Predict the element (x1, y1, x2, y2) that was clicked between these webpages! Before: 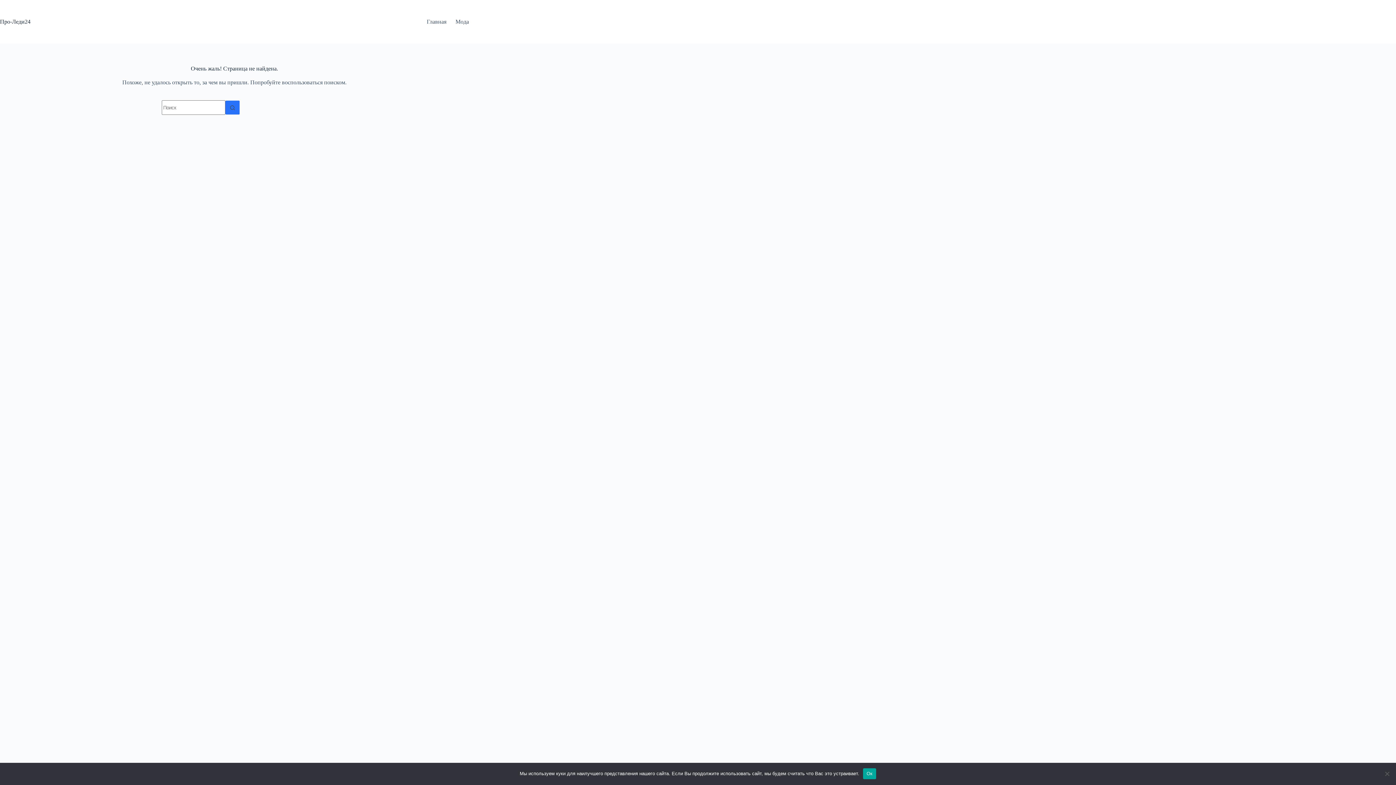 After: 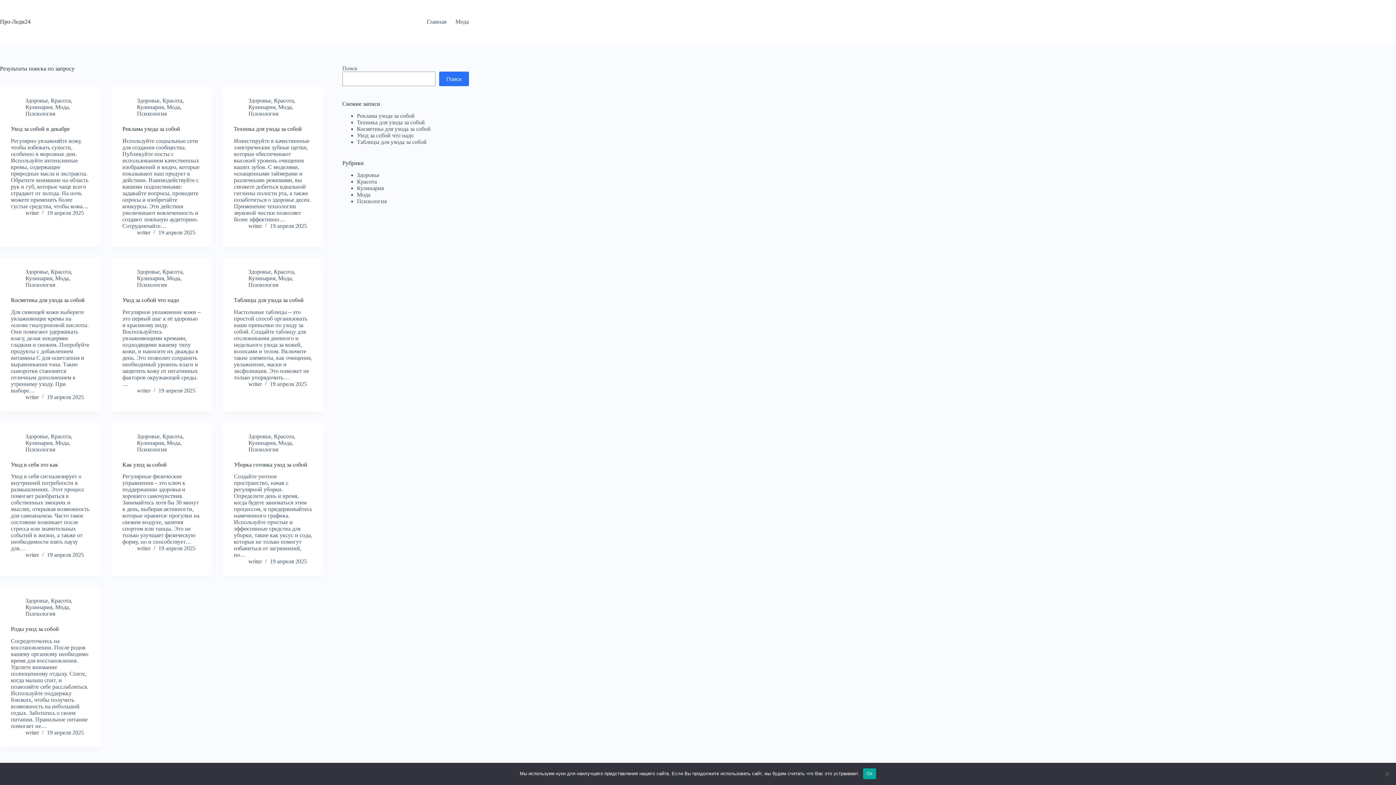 Action: label: Кнопка поиска bbox: (225, 100, 240, 114)